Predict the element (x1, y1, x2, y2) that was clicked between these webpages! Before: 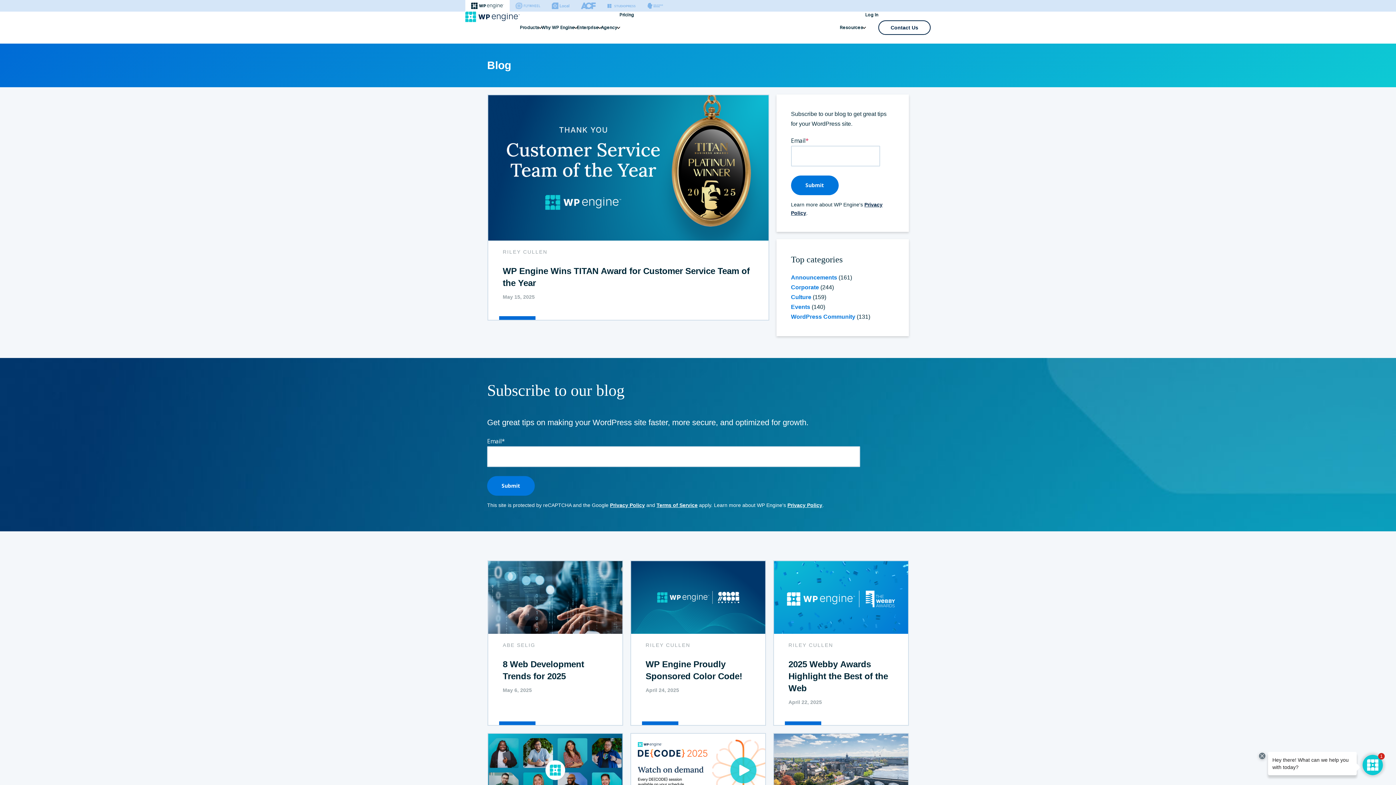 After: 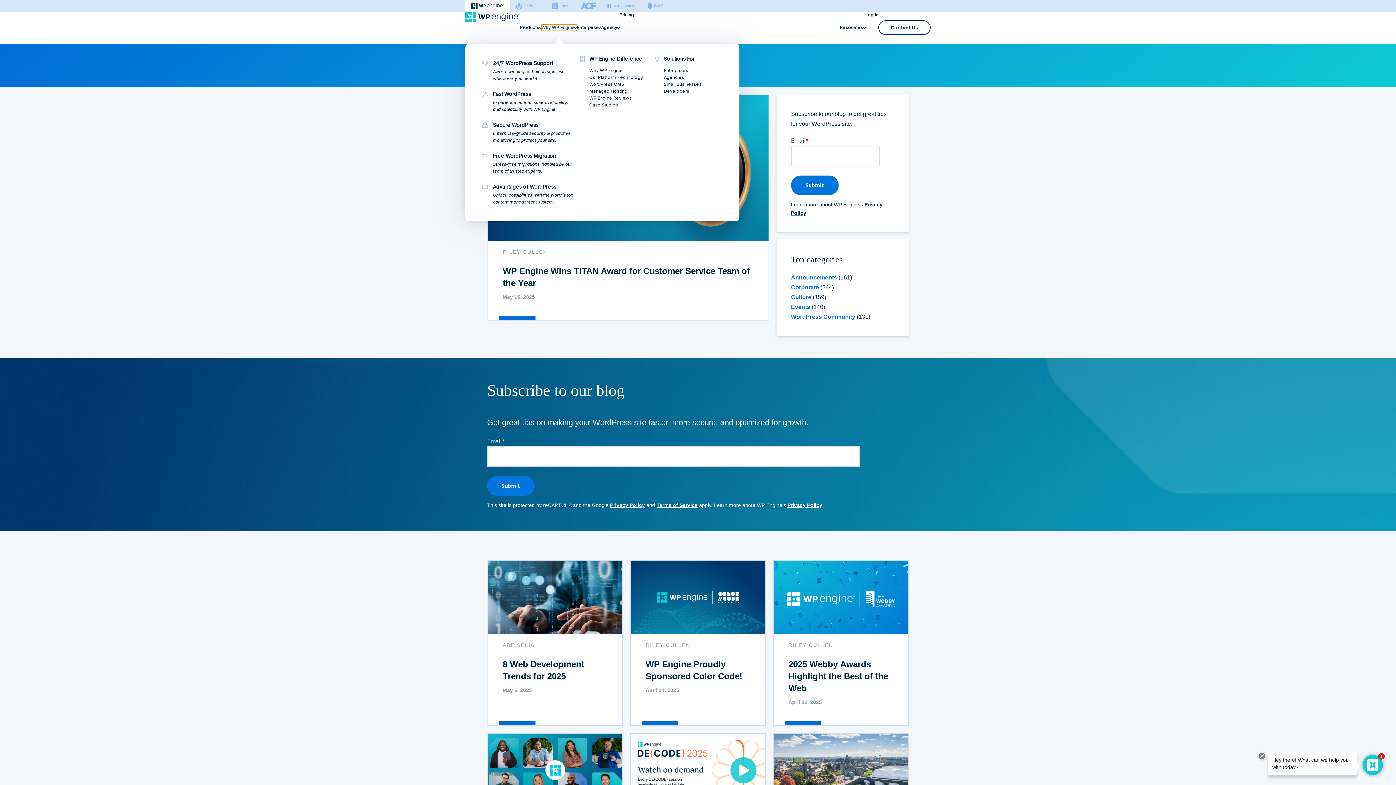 Action: bbox: (541, 24, 577, 30) label: Why WP Engine